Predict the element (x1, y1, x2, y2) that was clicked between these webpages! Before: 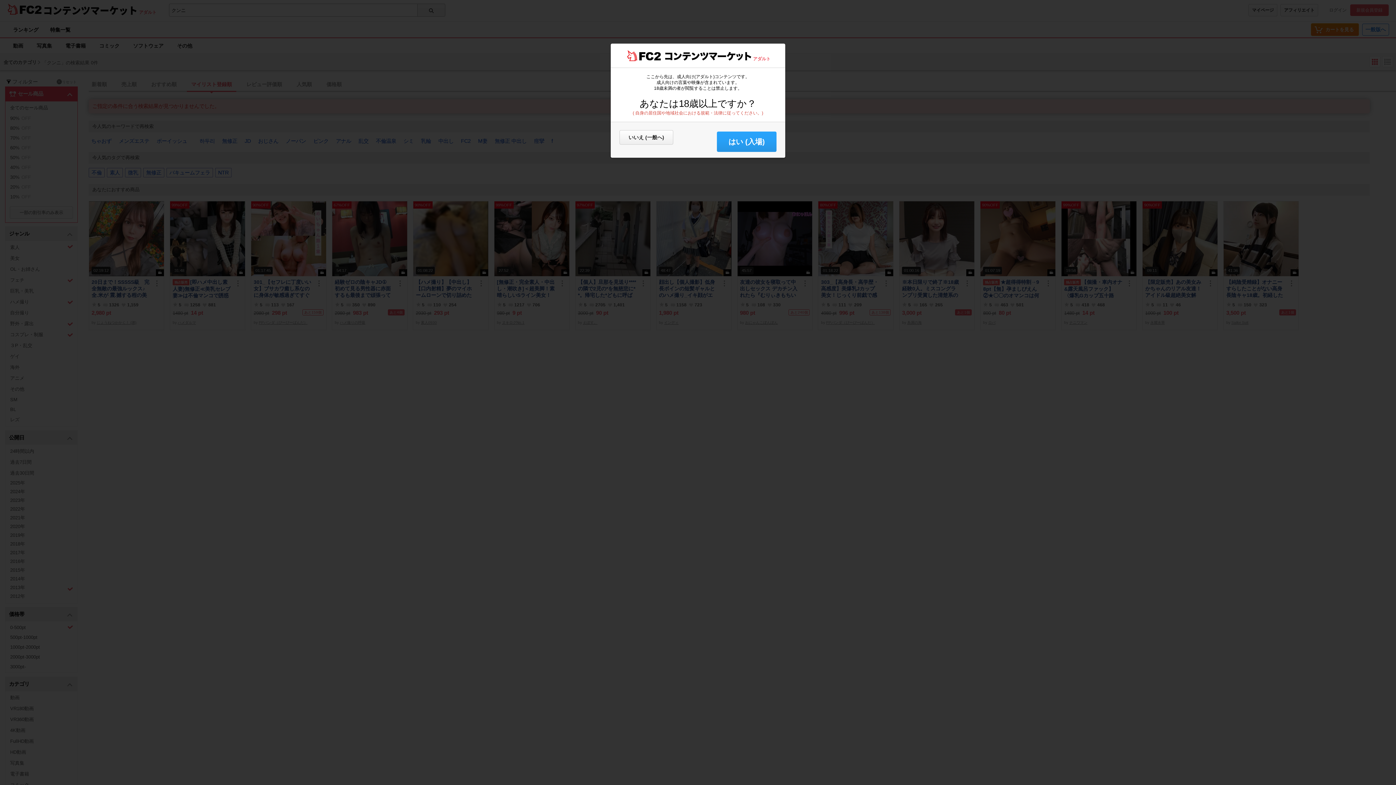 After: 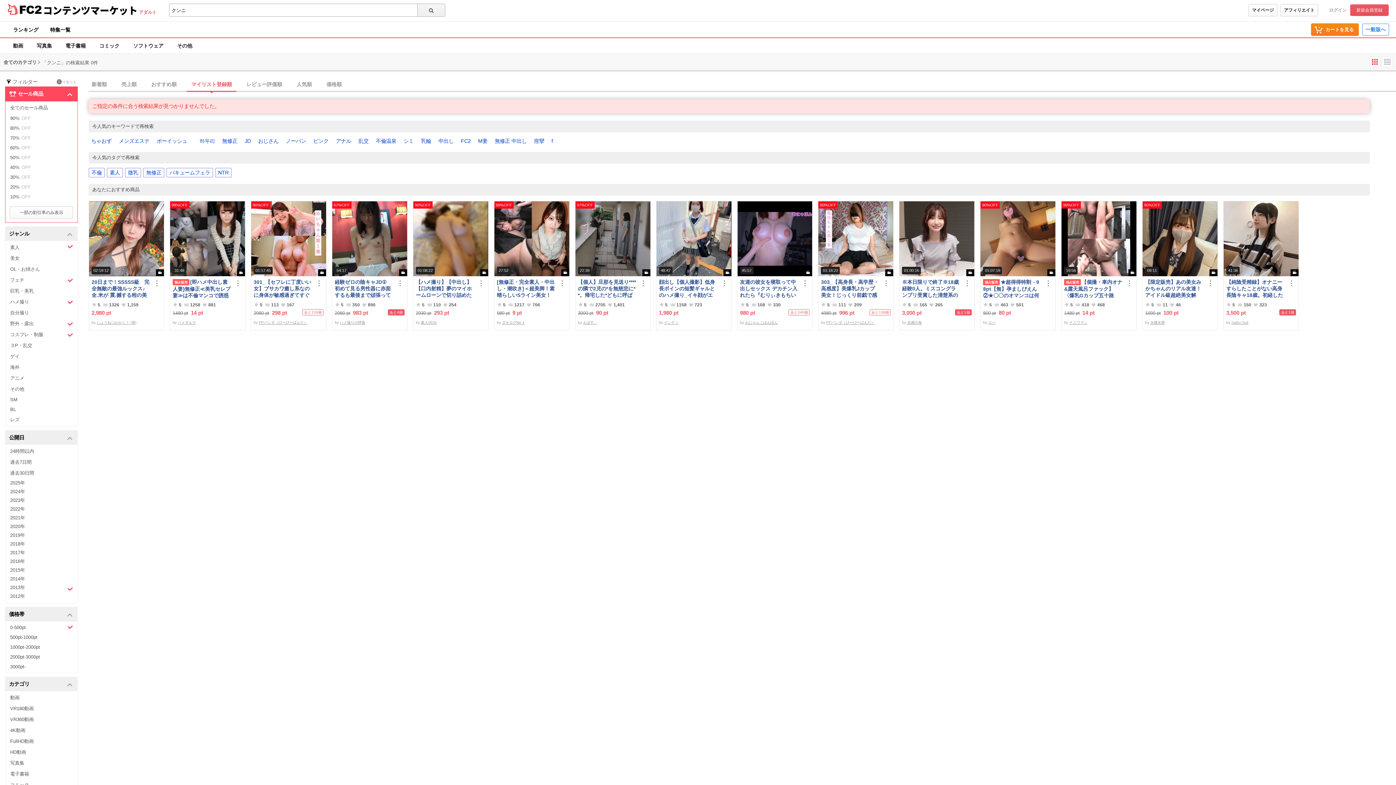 Action: bbox: (717, 131, 776, 152) label: はい (入場)